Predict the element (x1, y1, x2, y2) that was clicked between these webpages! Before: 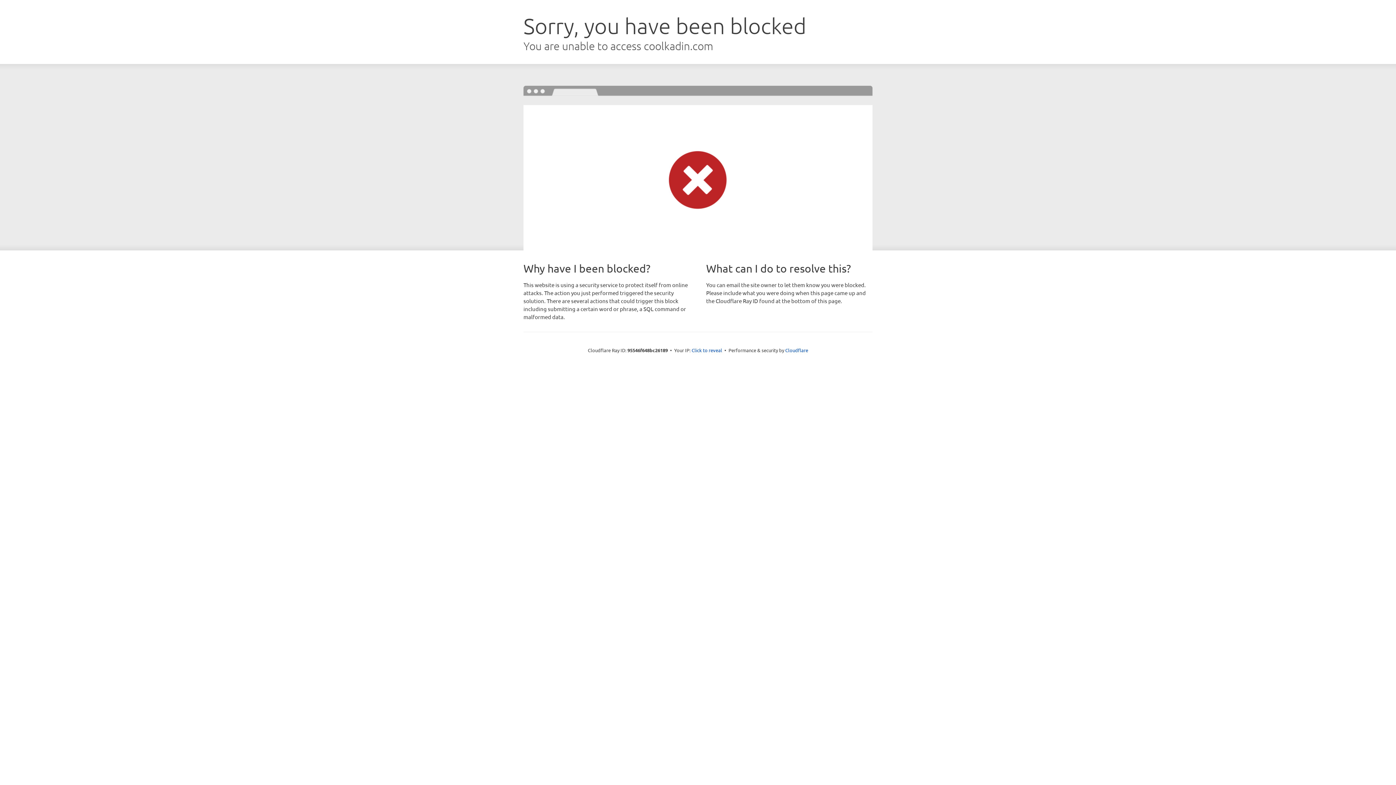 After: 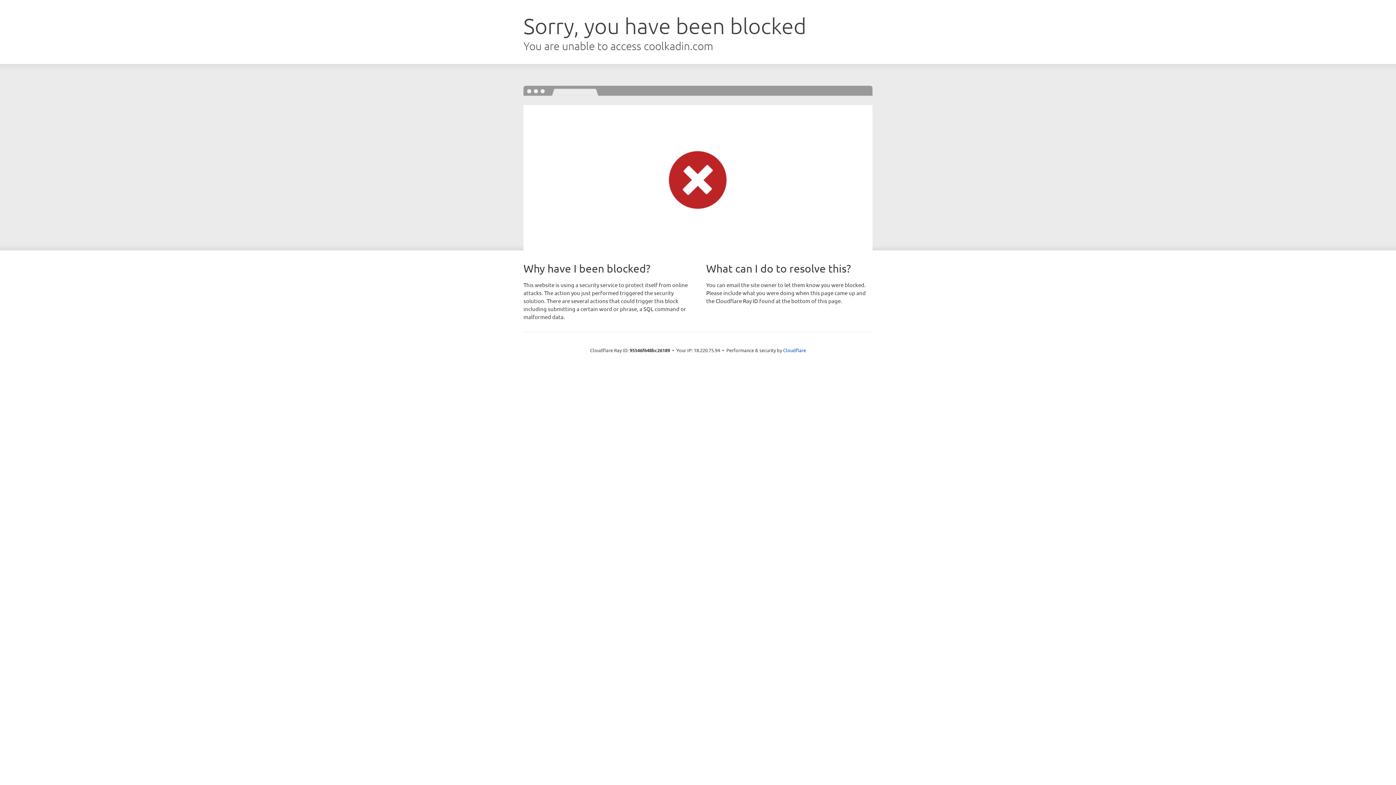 Action: label: Click to reveal bbox: (691, 346, 722, 353)